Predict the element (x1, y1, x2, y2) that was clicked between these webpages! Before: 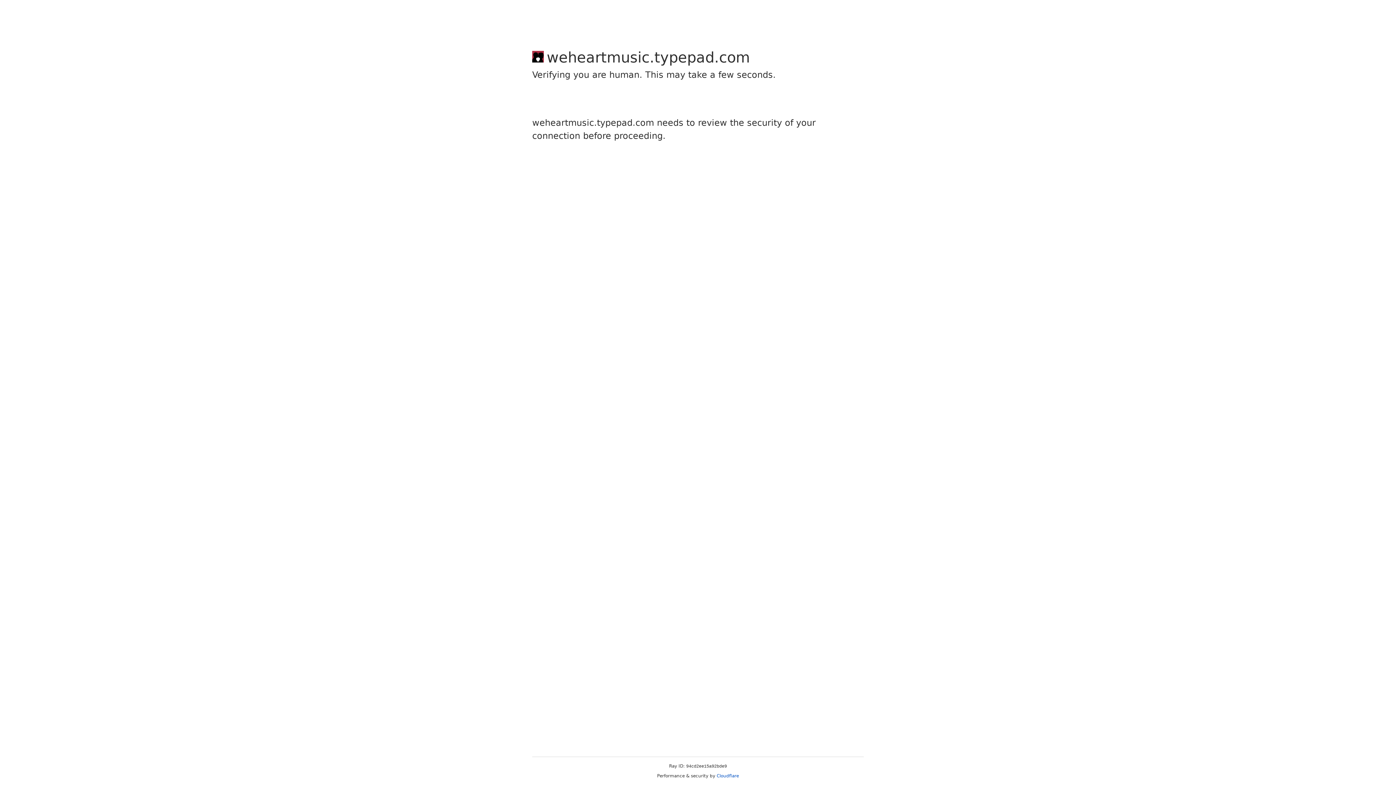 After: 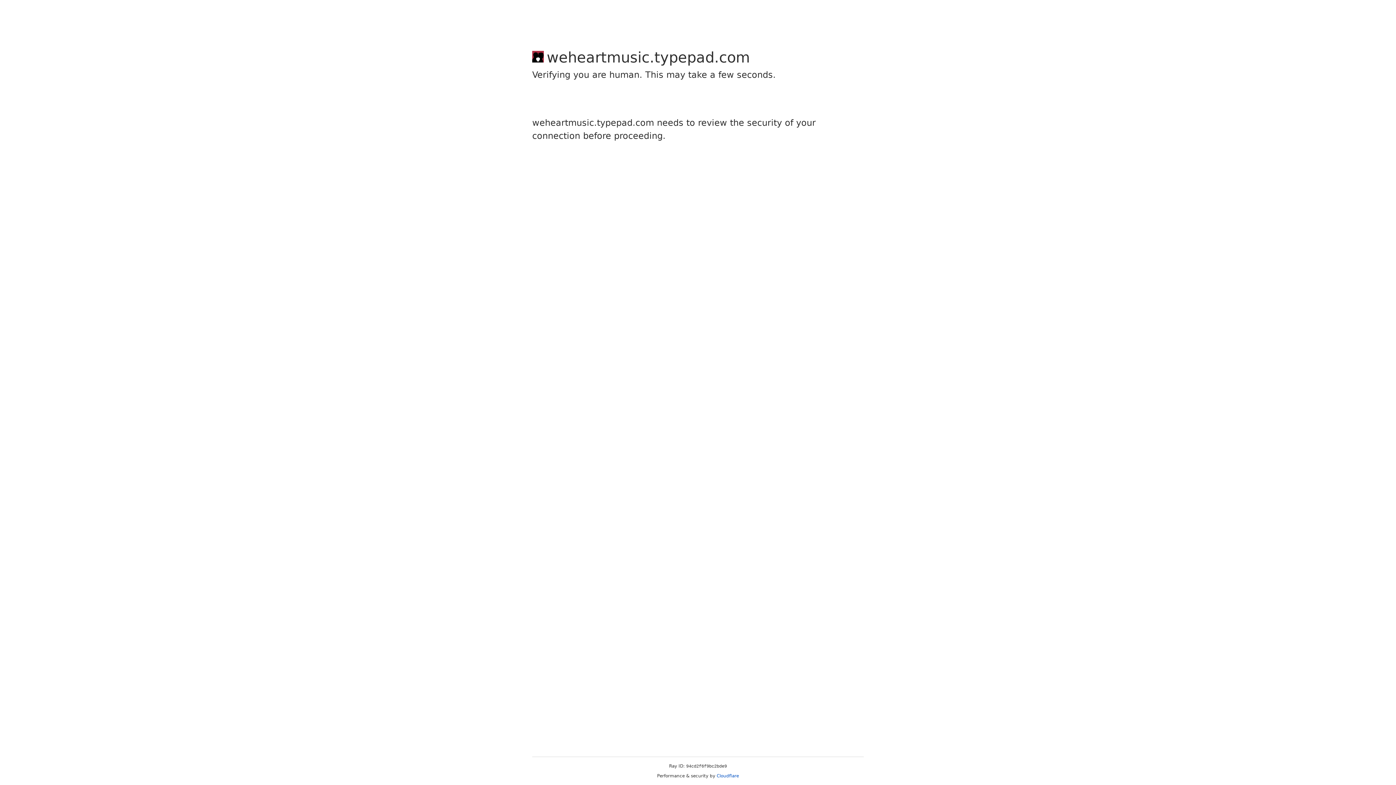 Action: label: Cloudflare bbox: (716, 773, 739, 778)